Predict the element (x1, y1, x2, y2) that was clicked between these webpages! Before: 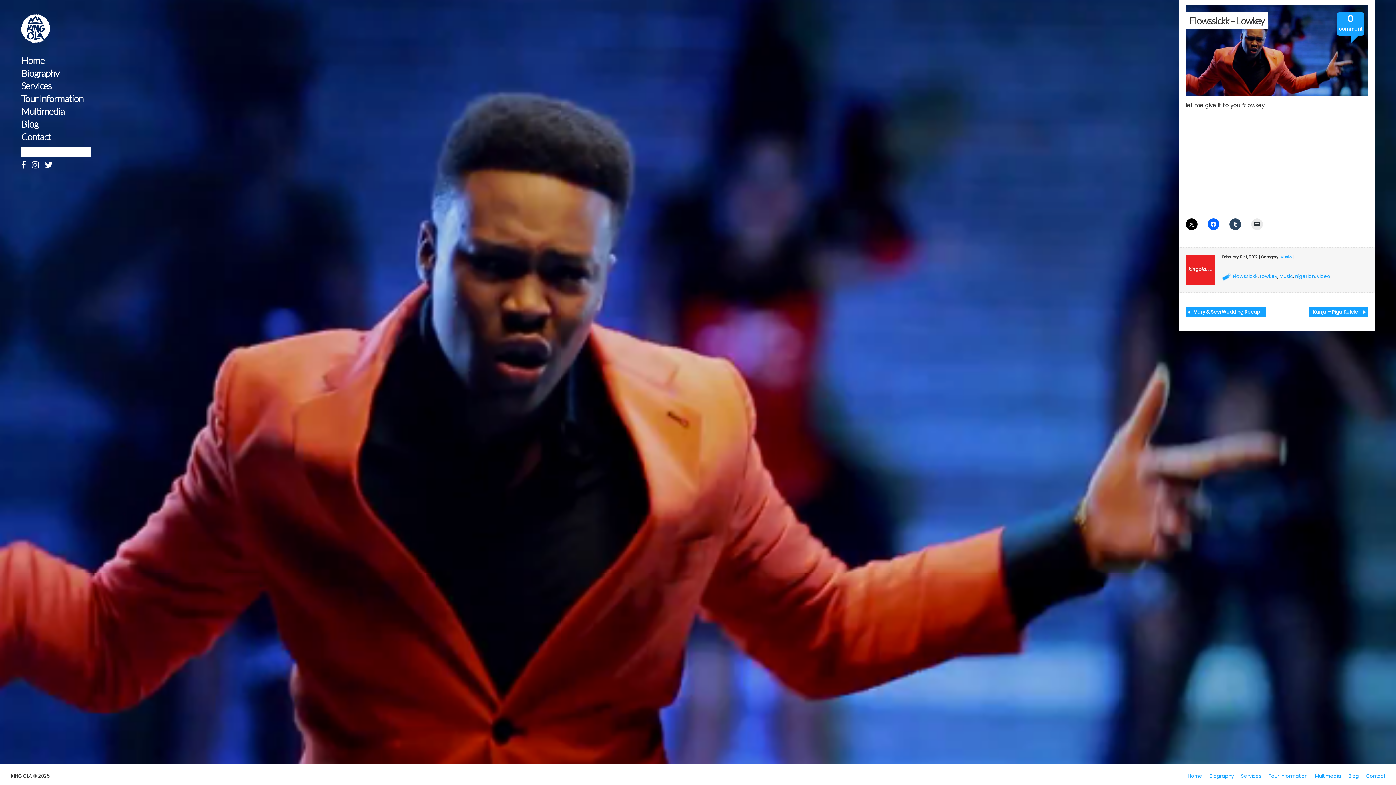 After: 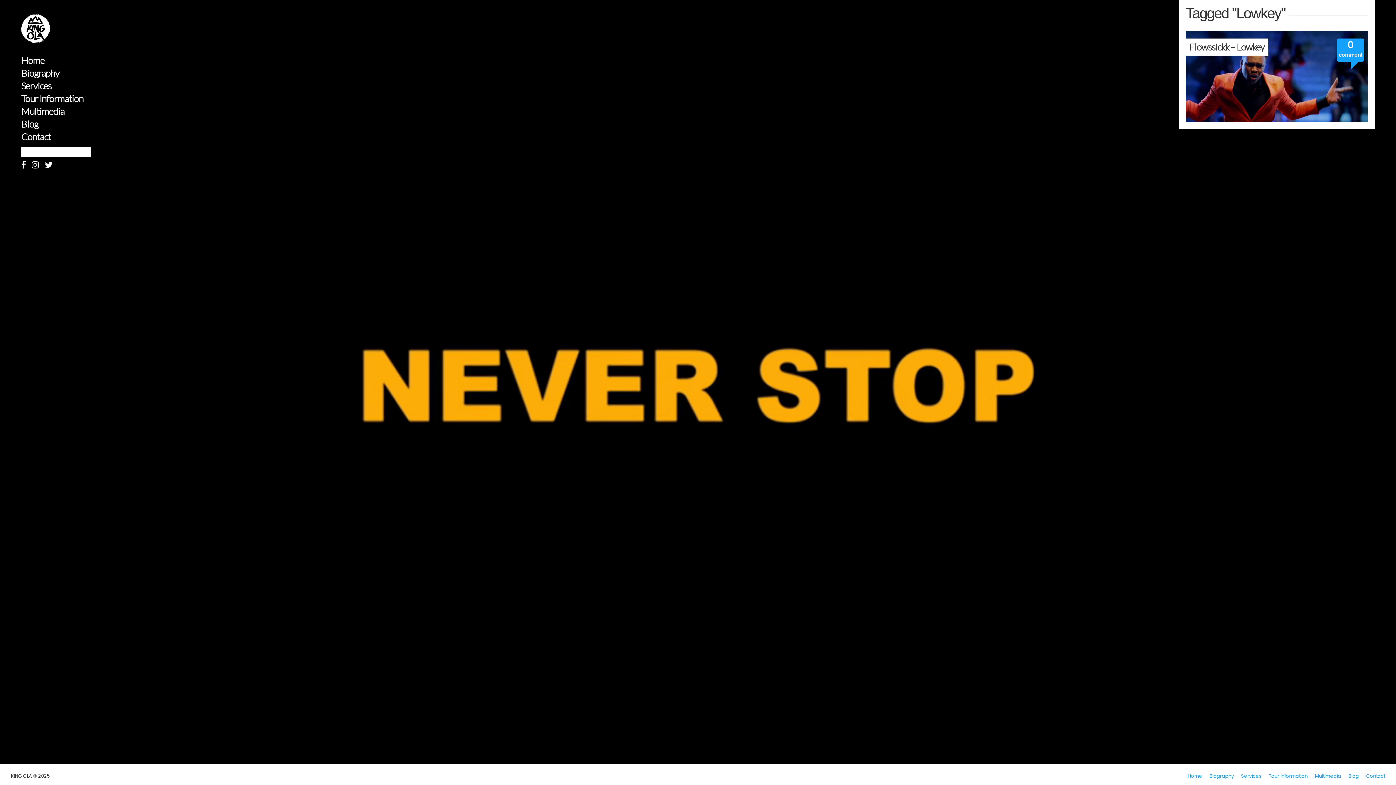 Action: label: Lowkey bbox: (1260, 273, 1277, 280)